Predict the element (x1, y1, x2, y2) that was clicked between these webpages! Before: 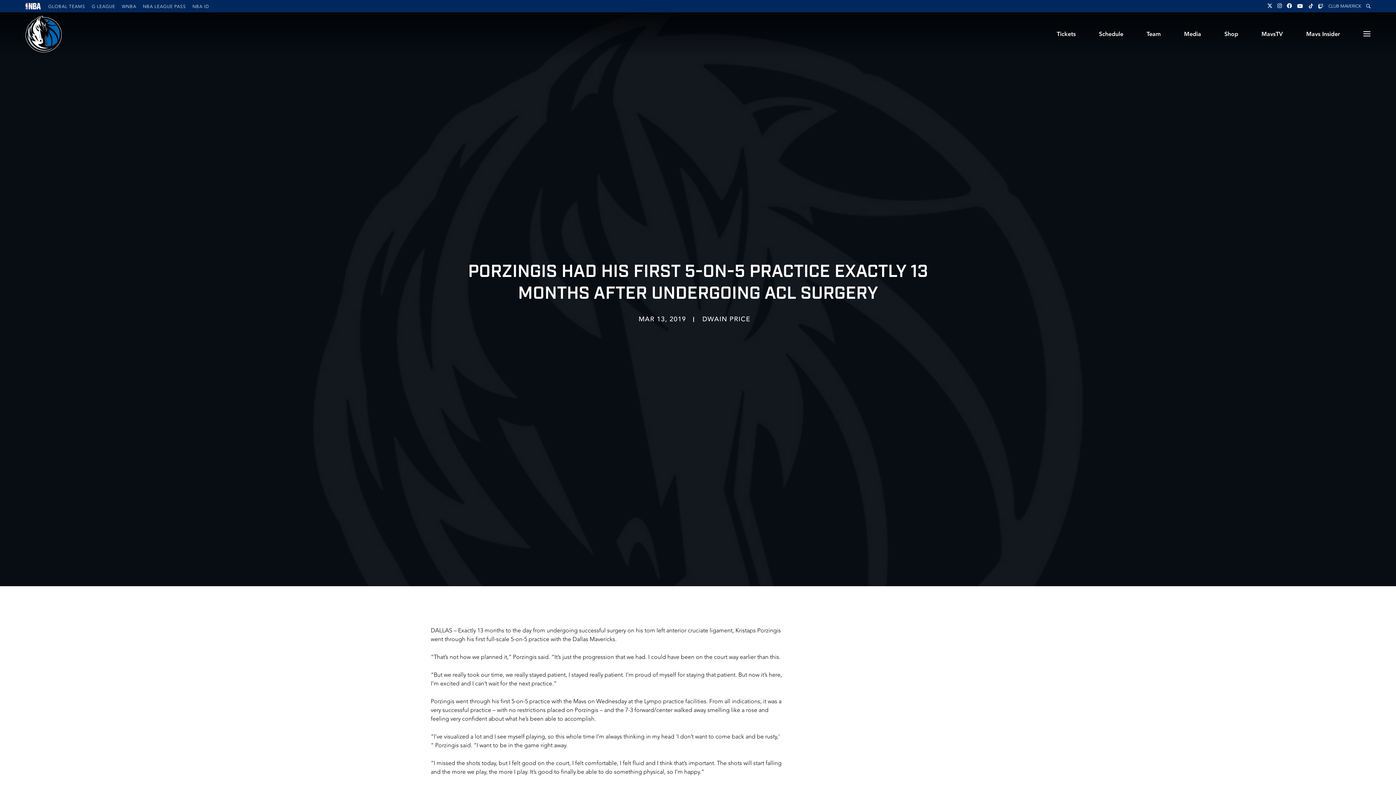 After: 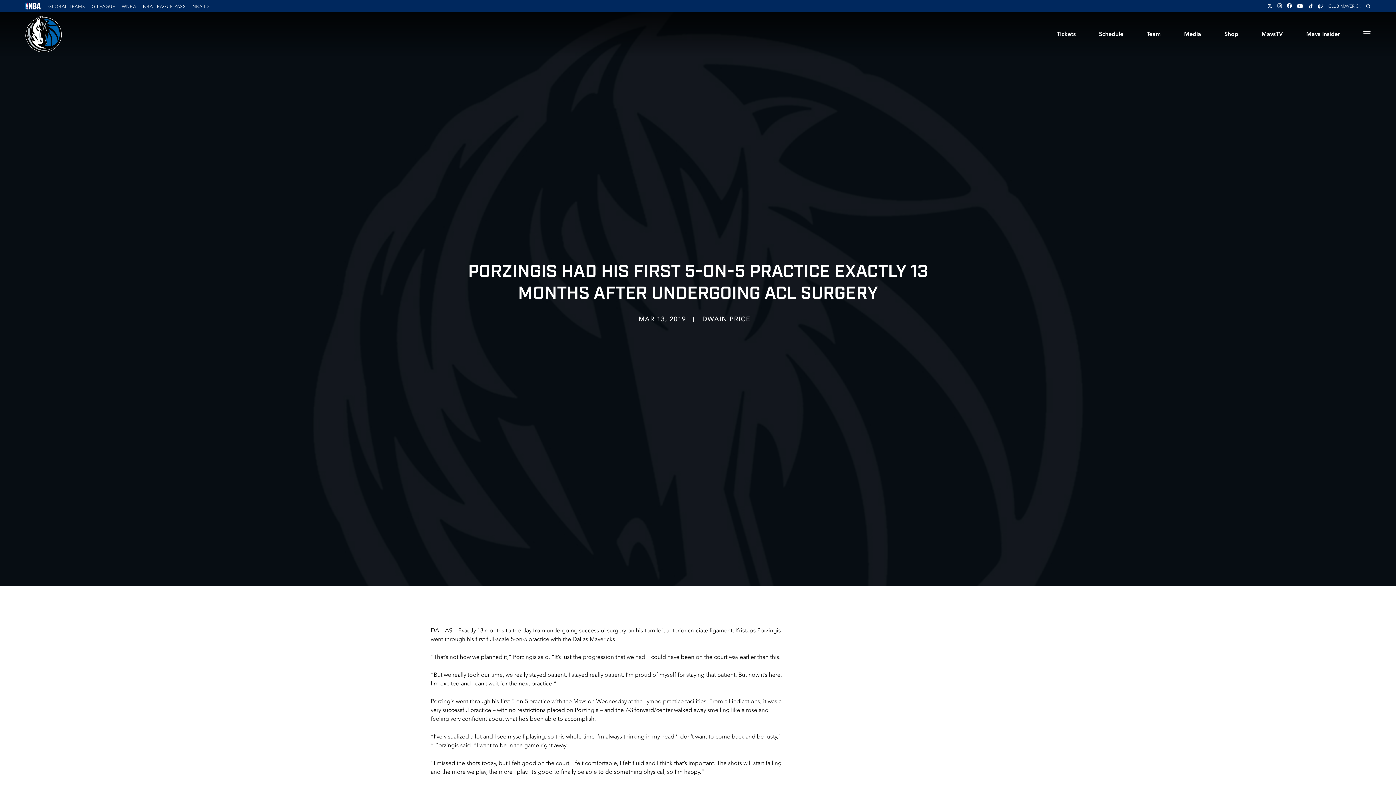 Action: bbox: (1308, 3, 1313, 8)